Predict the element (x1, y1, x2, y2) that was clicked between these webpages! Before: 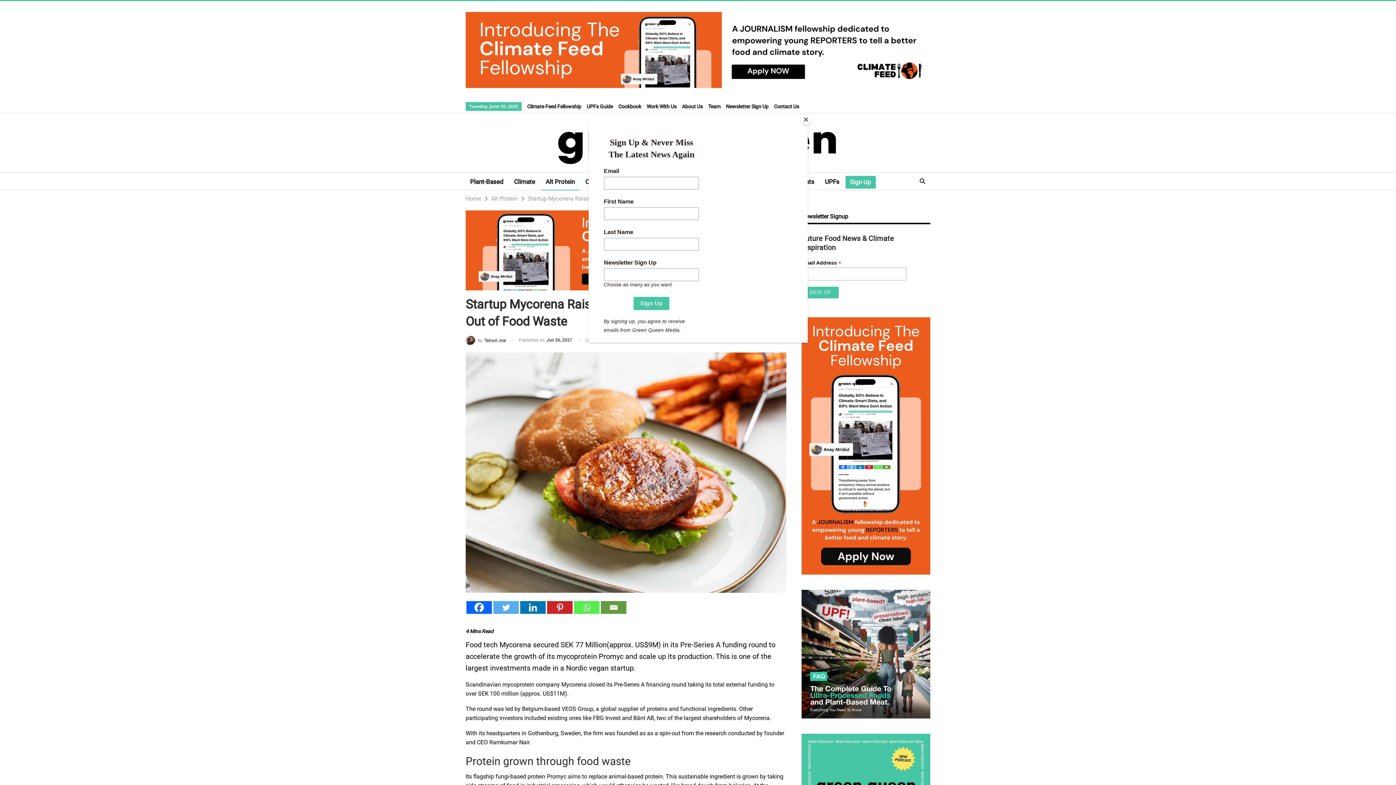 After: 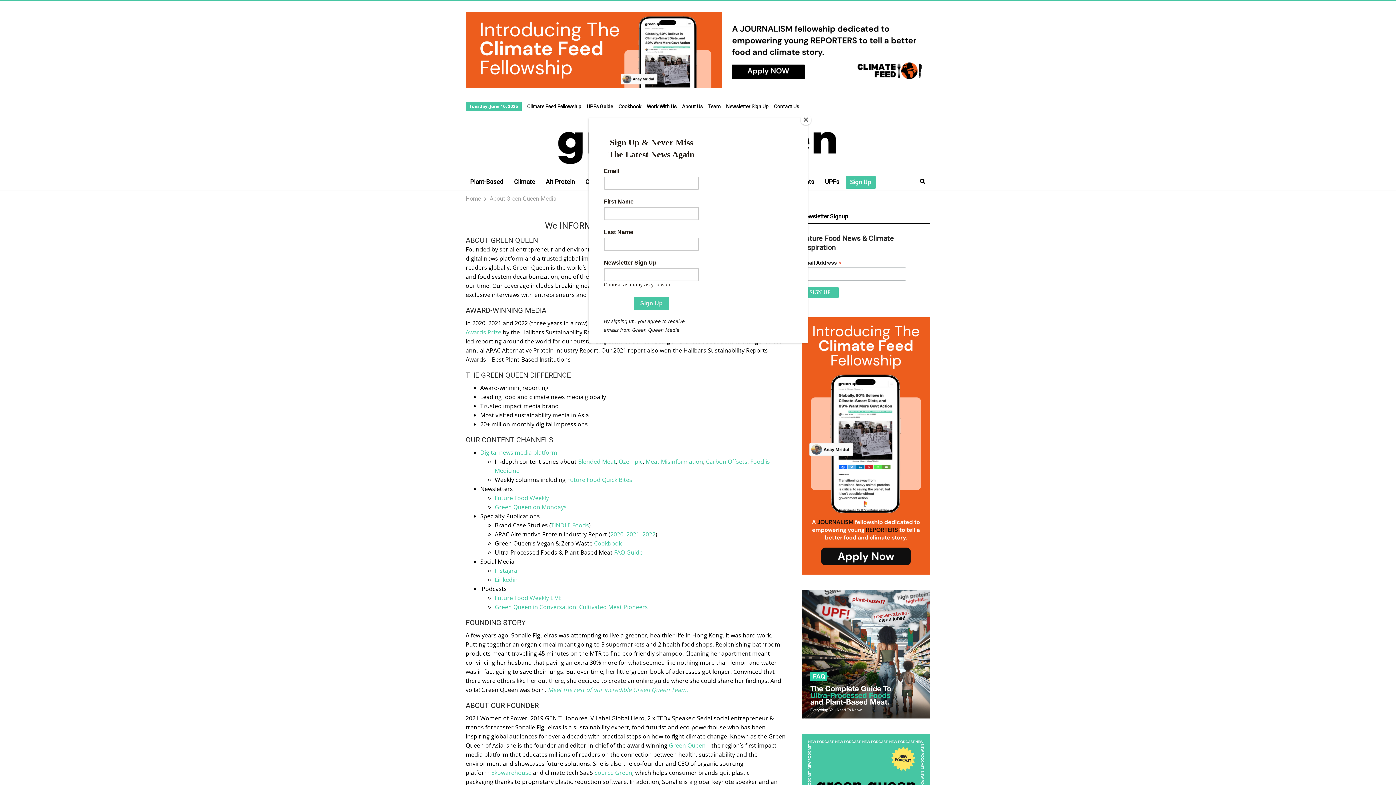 Action: bbox: (682, 103, 702, 109) label: About Us